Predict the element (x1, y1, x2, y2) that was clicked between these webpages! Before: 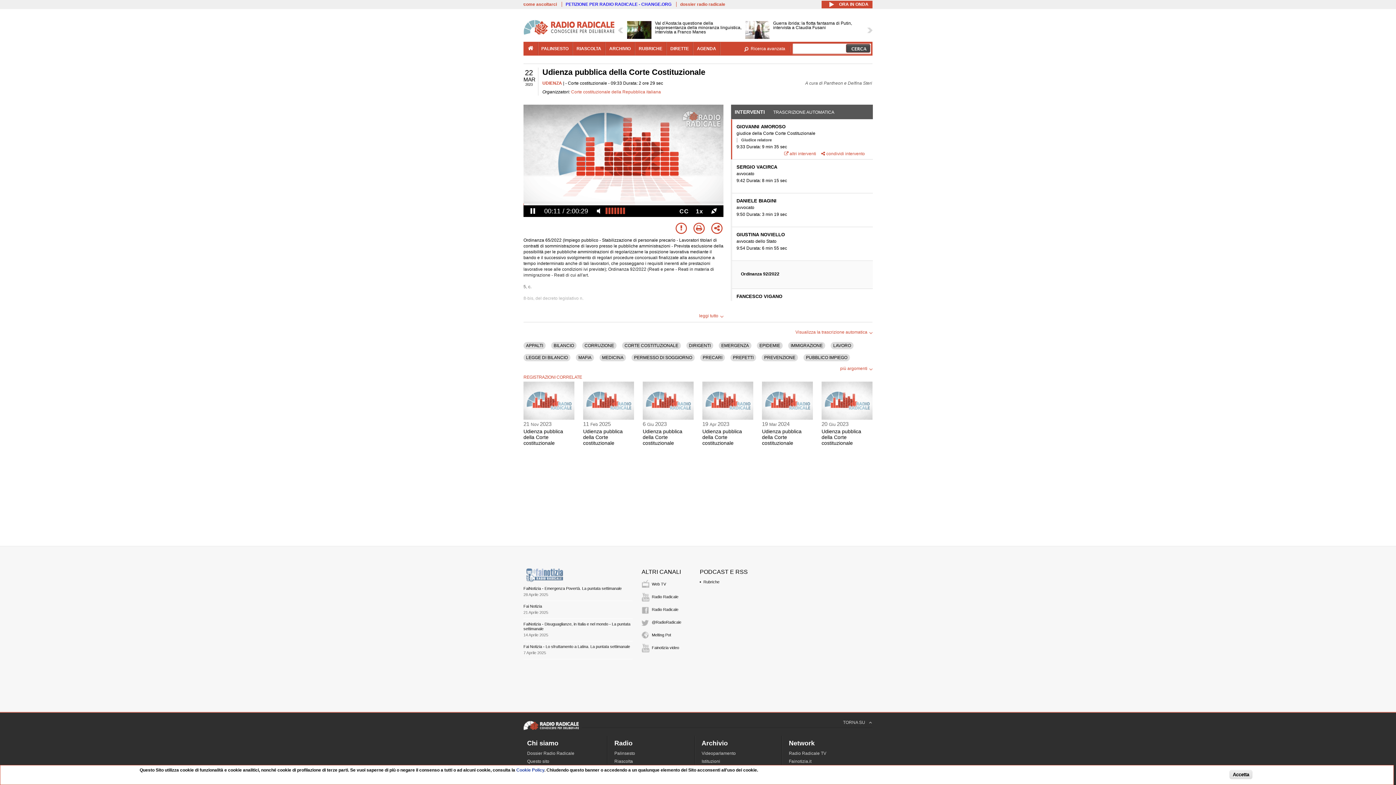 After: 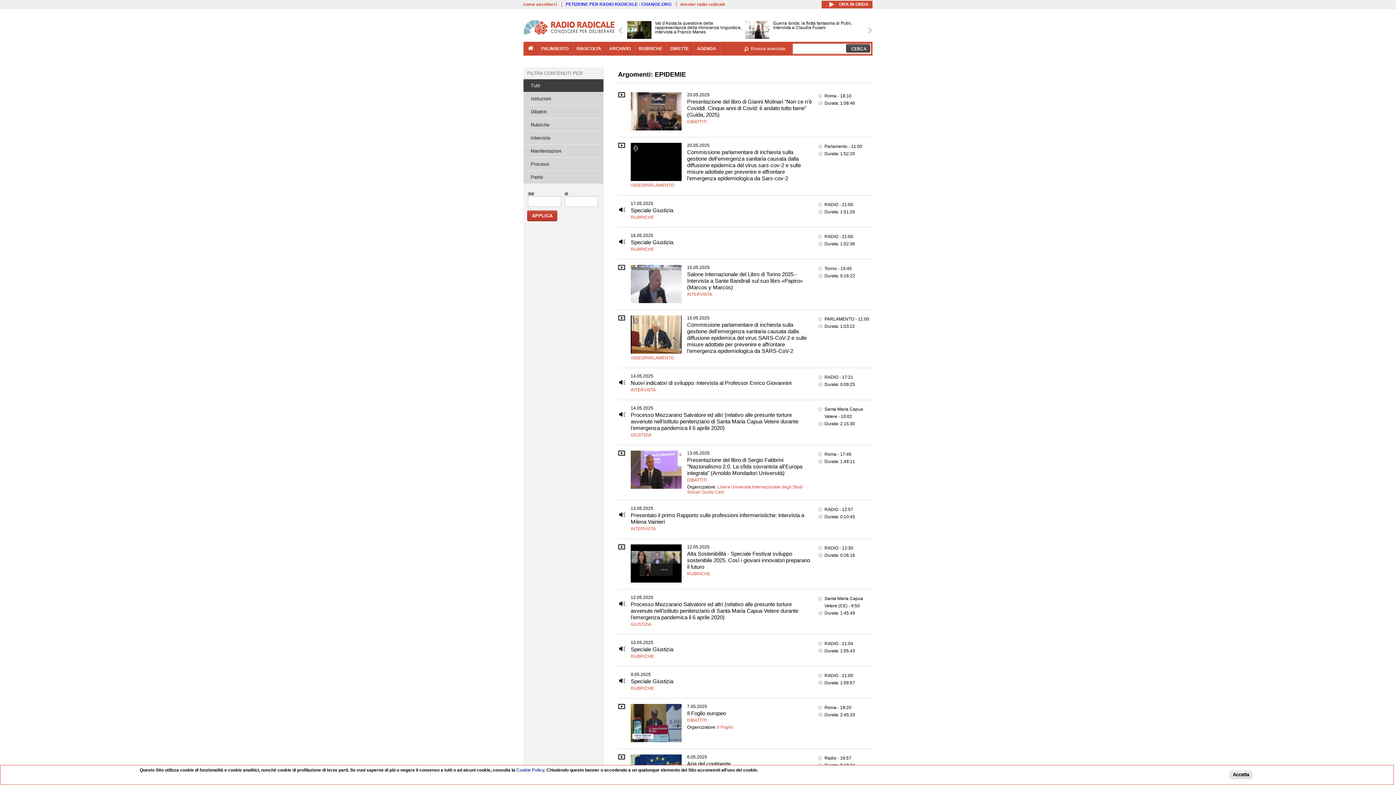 Action: label: EPIDEMIE bbox: (759, 343, 780, 348)